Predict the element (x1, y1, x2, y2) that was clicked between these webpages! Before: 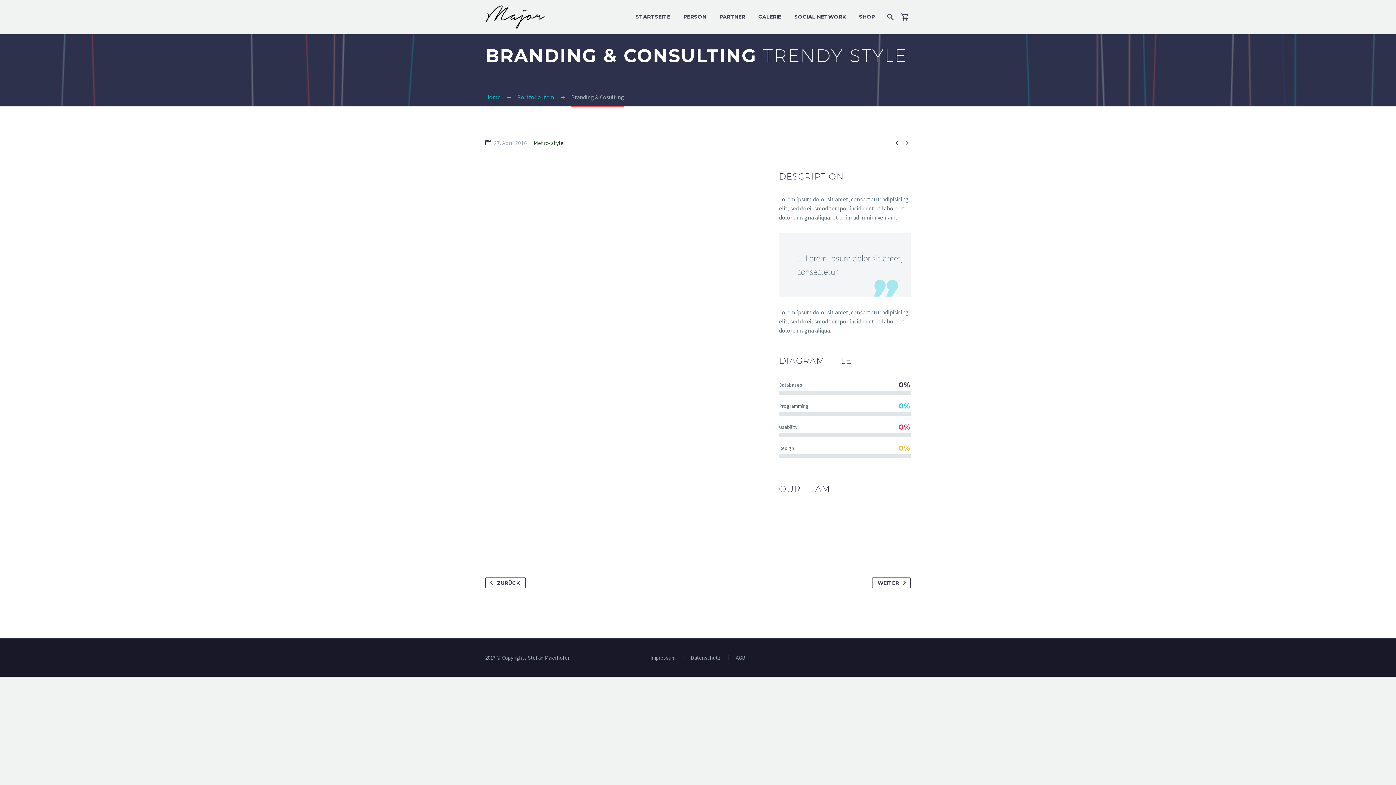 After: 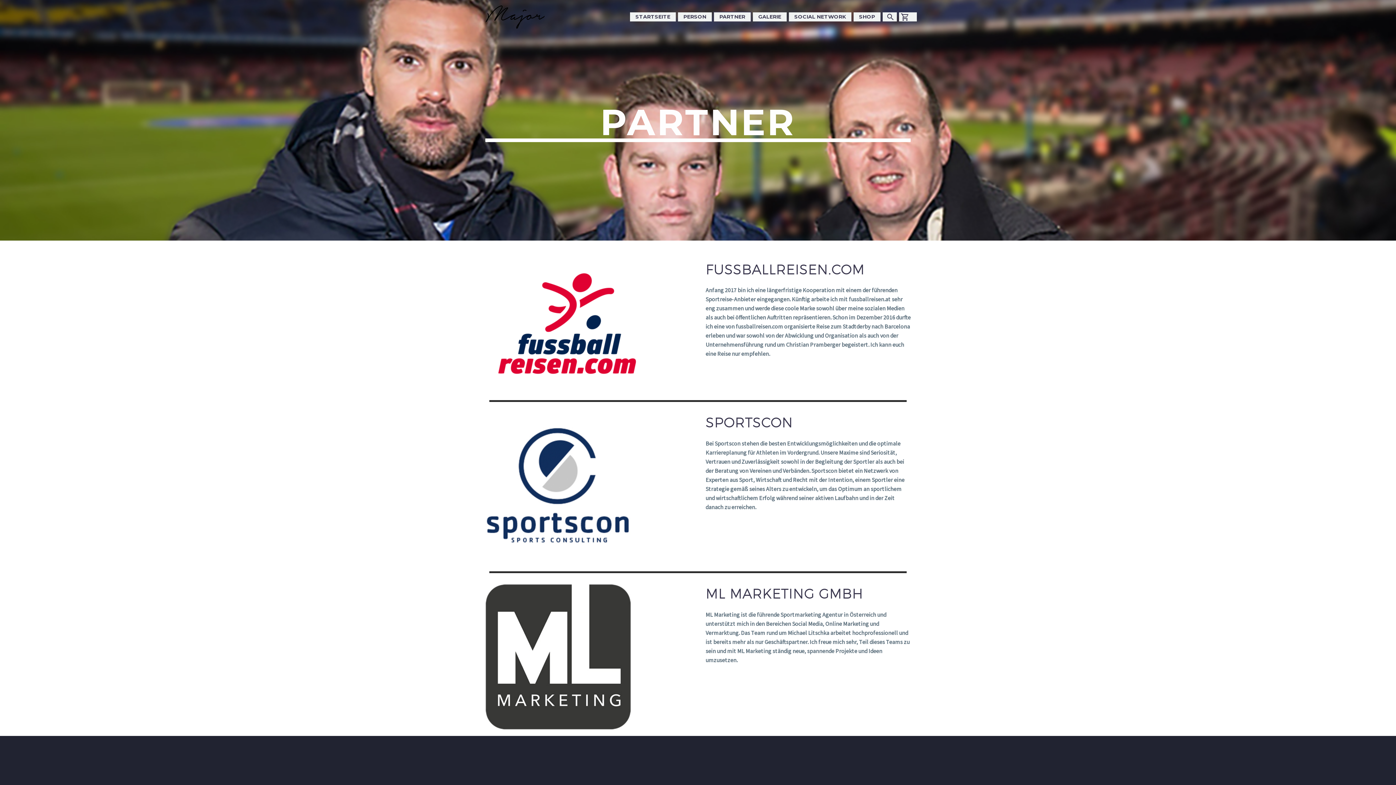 Action: bbox: (714, 12, 750, 21) label: PARTNER